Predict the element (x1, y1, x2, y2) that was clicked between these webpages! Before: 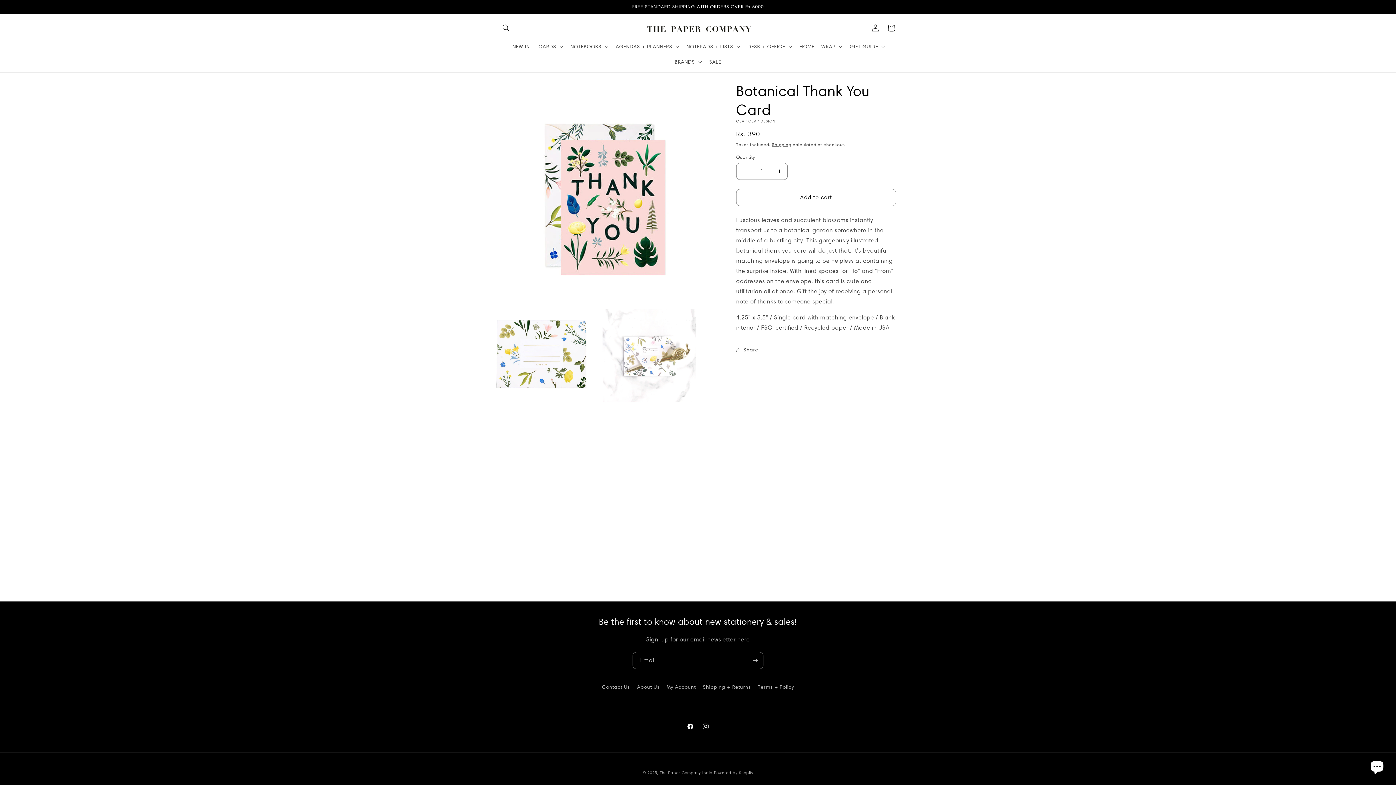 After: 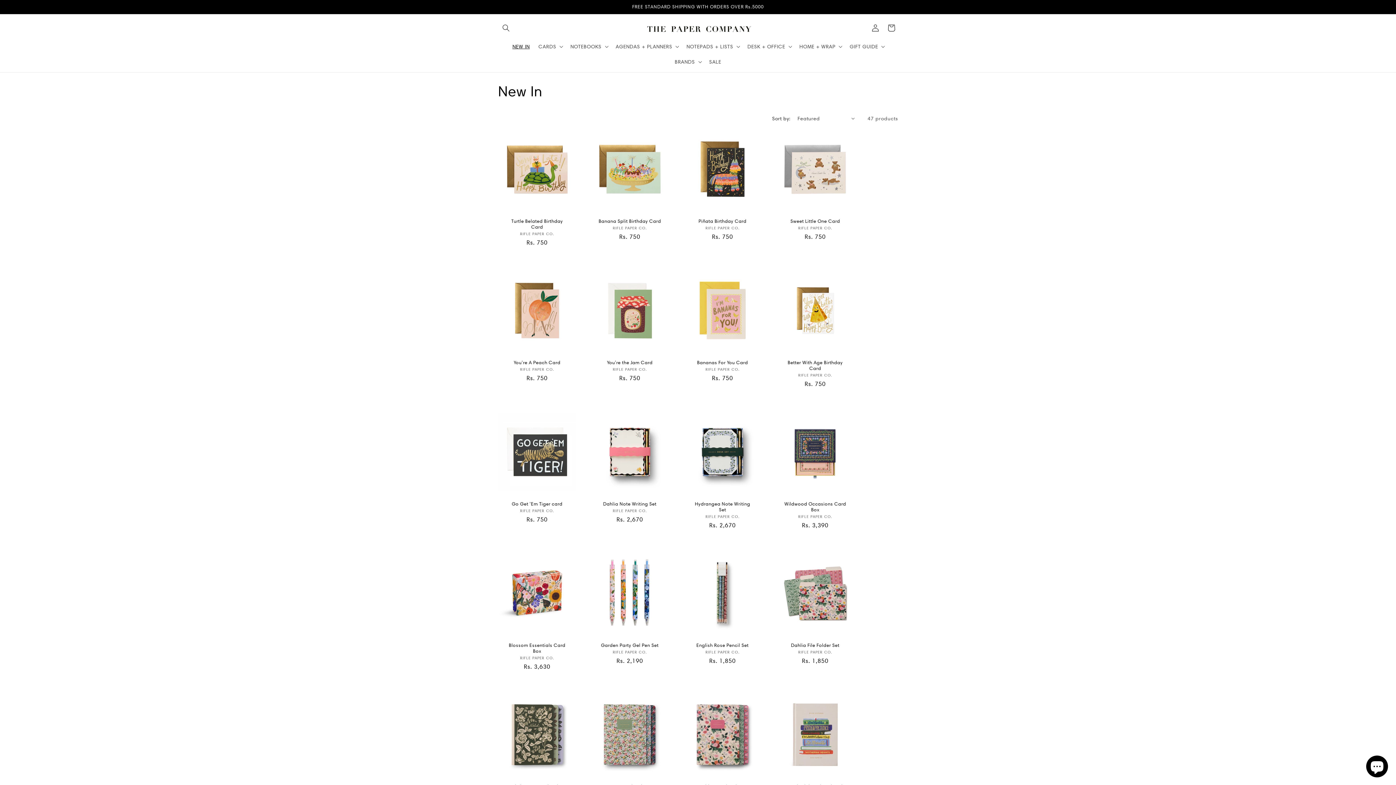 Action: bbox: (508, 38, 534, 54) label: NEW IN